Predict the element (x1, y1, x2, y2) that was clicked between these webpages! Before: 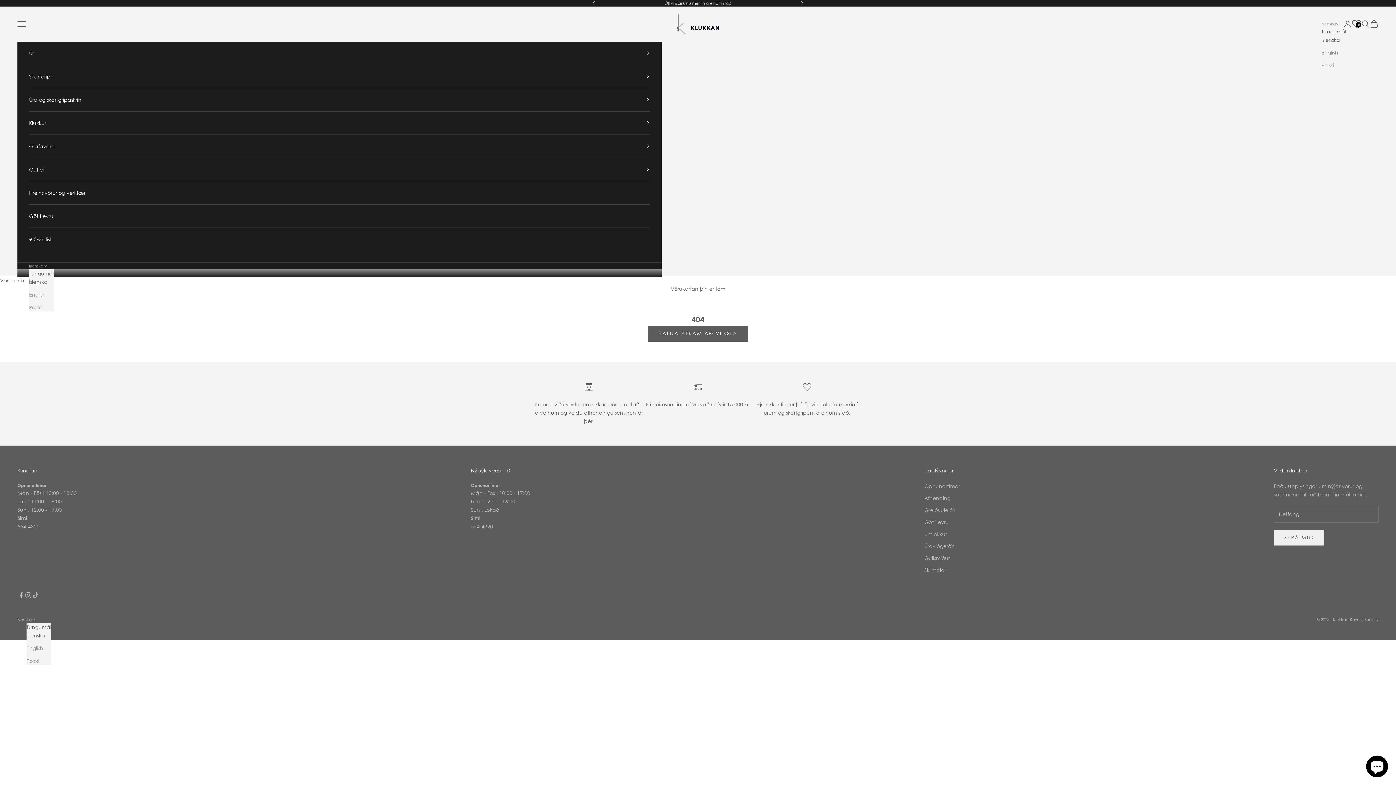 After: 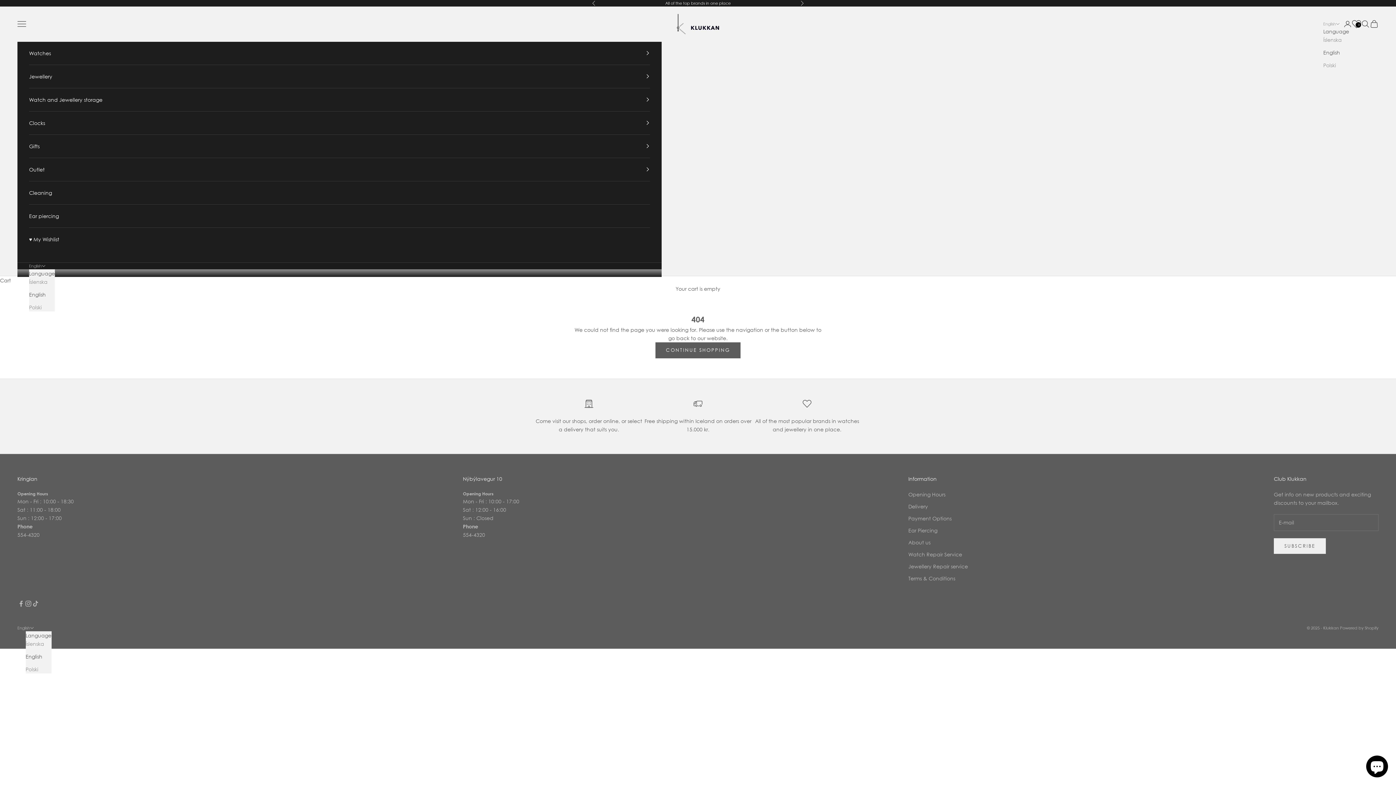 Action: label: English bbox: (26, 644, 51, 652)